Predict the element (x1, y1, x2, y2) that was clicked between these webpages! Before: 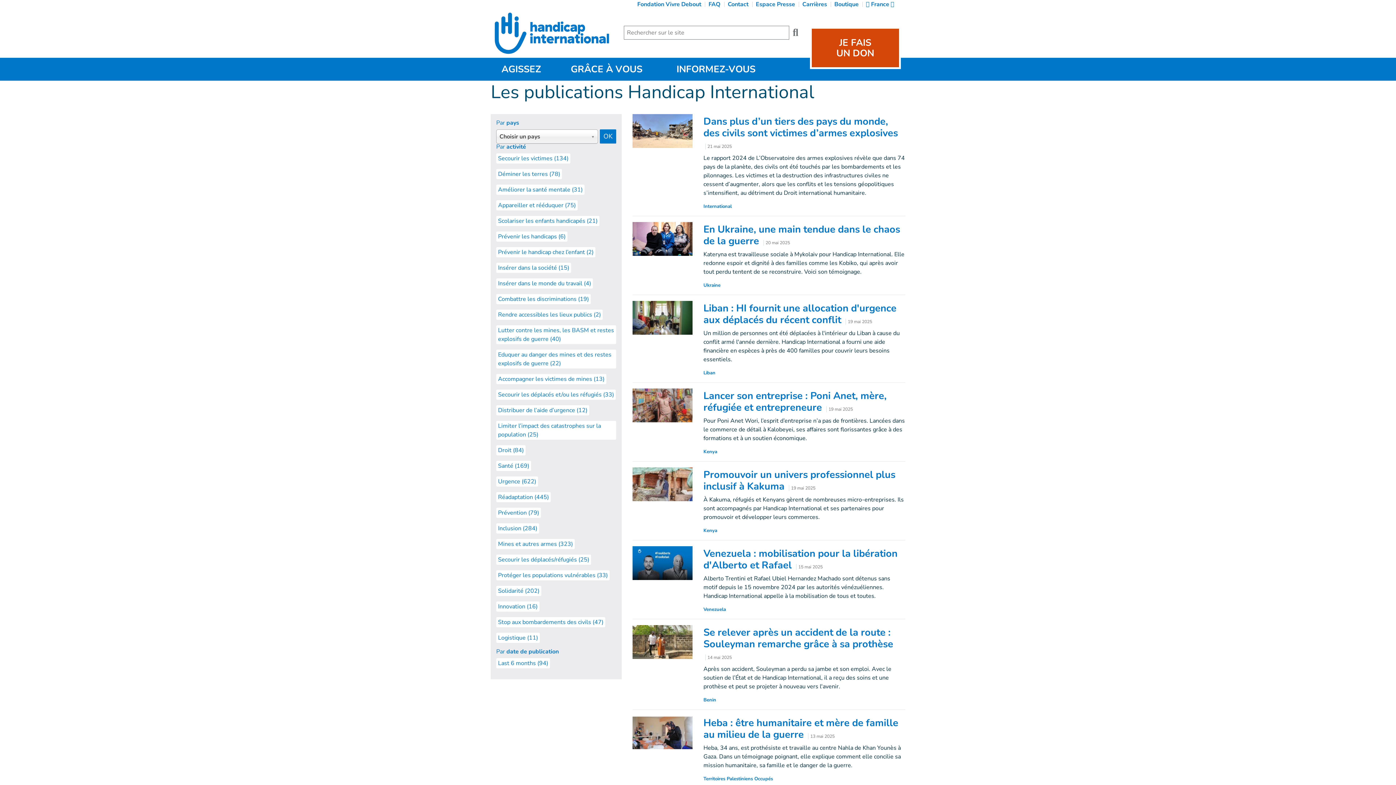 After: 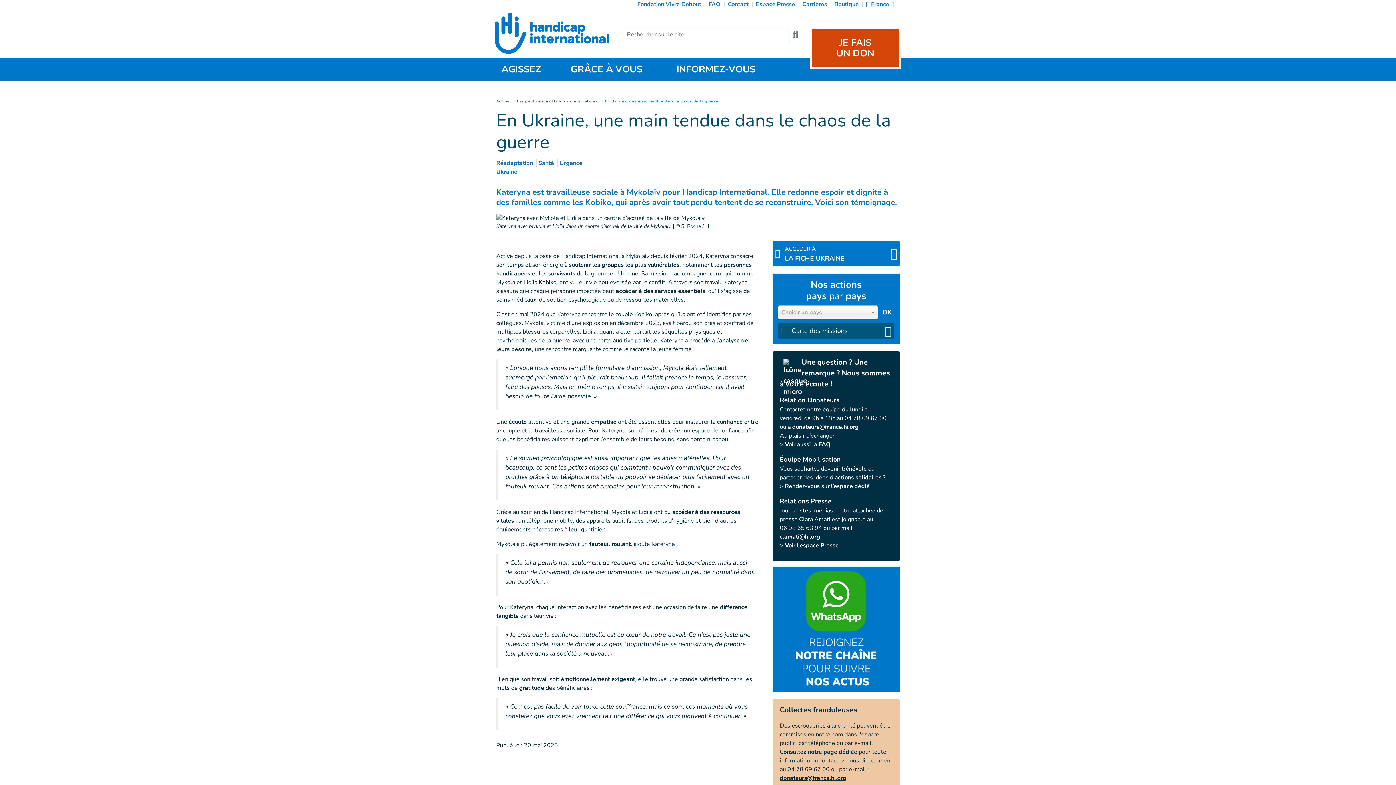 Action: bbox: (632, 236, 692, 244)